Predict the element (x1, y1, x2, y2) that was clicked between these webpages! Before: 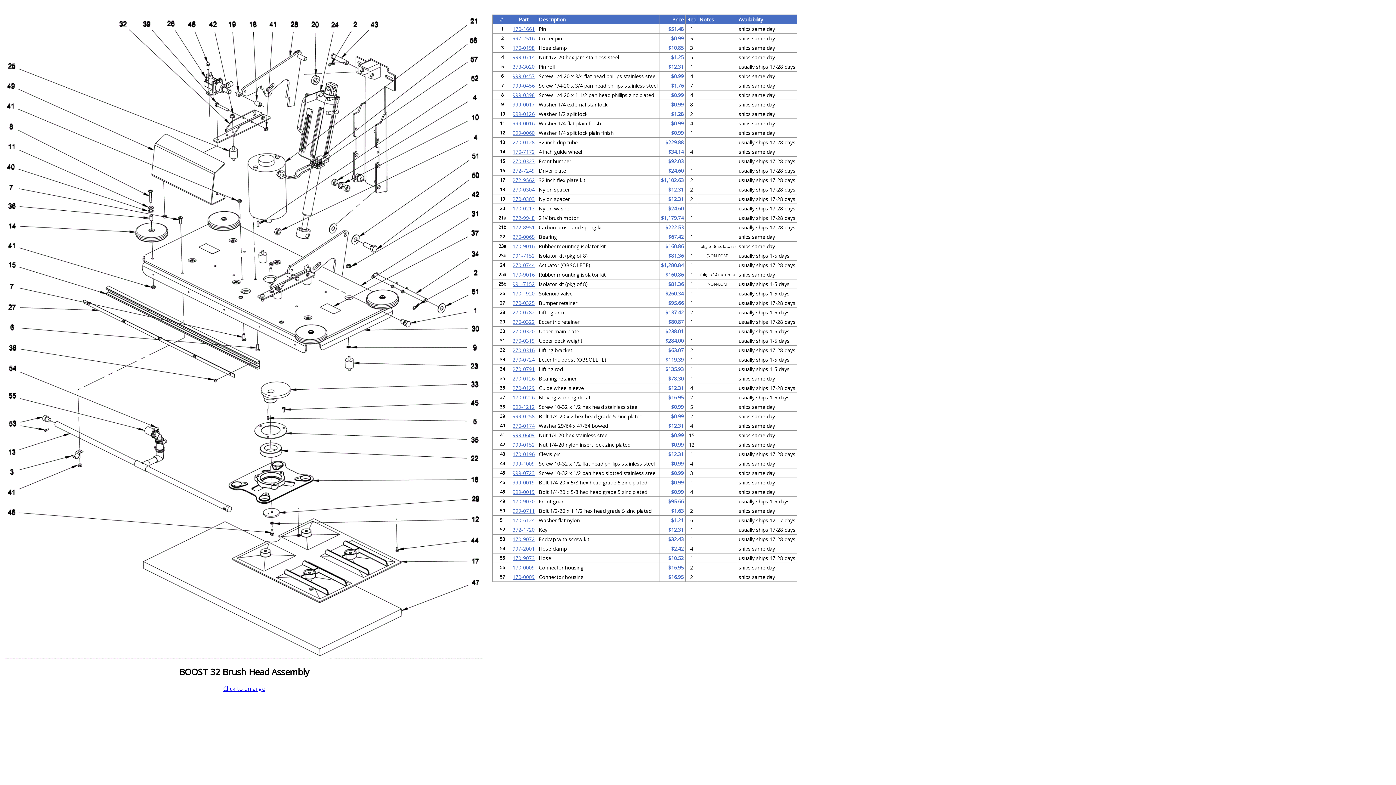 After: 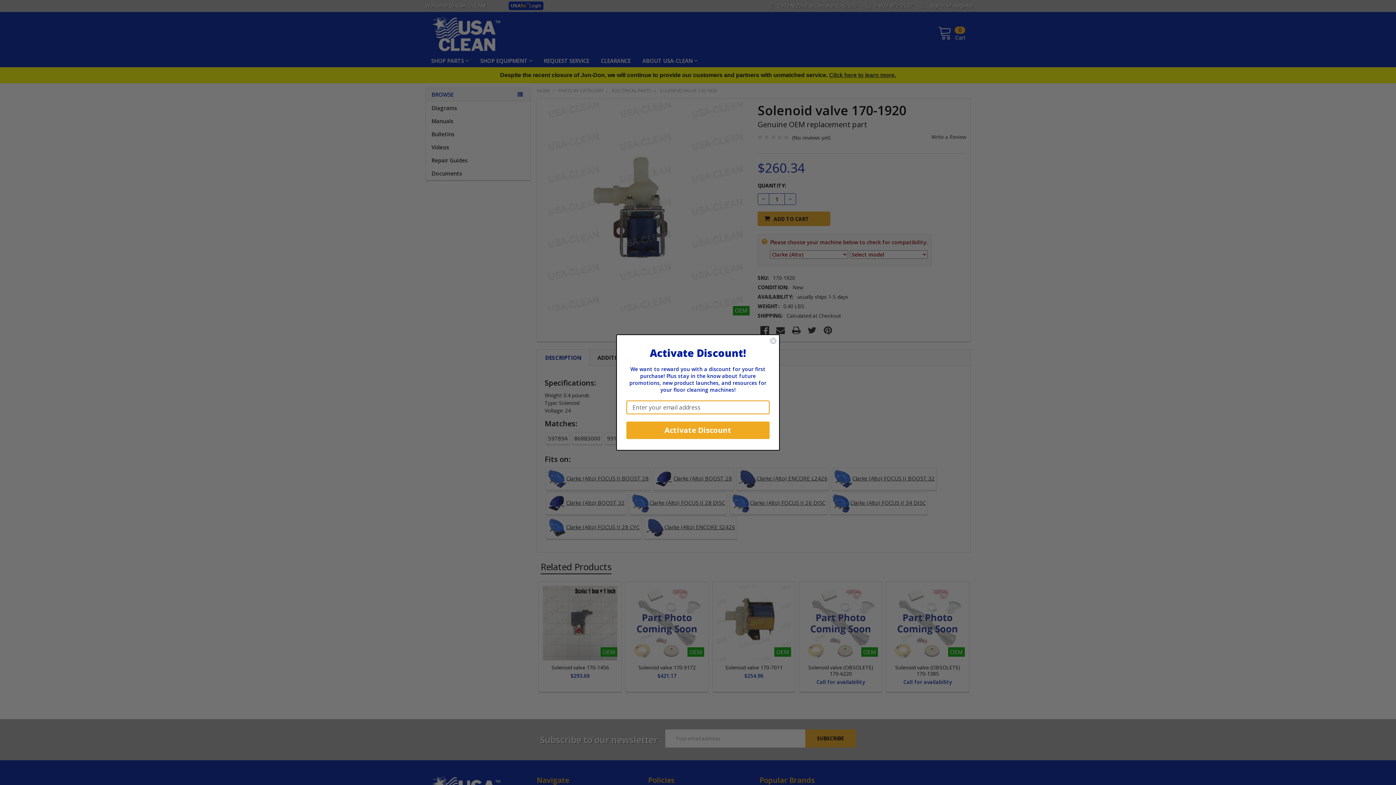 Action: bbox: (512, 290, 534, 297) label: 170-1920